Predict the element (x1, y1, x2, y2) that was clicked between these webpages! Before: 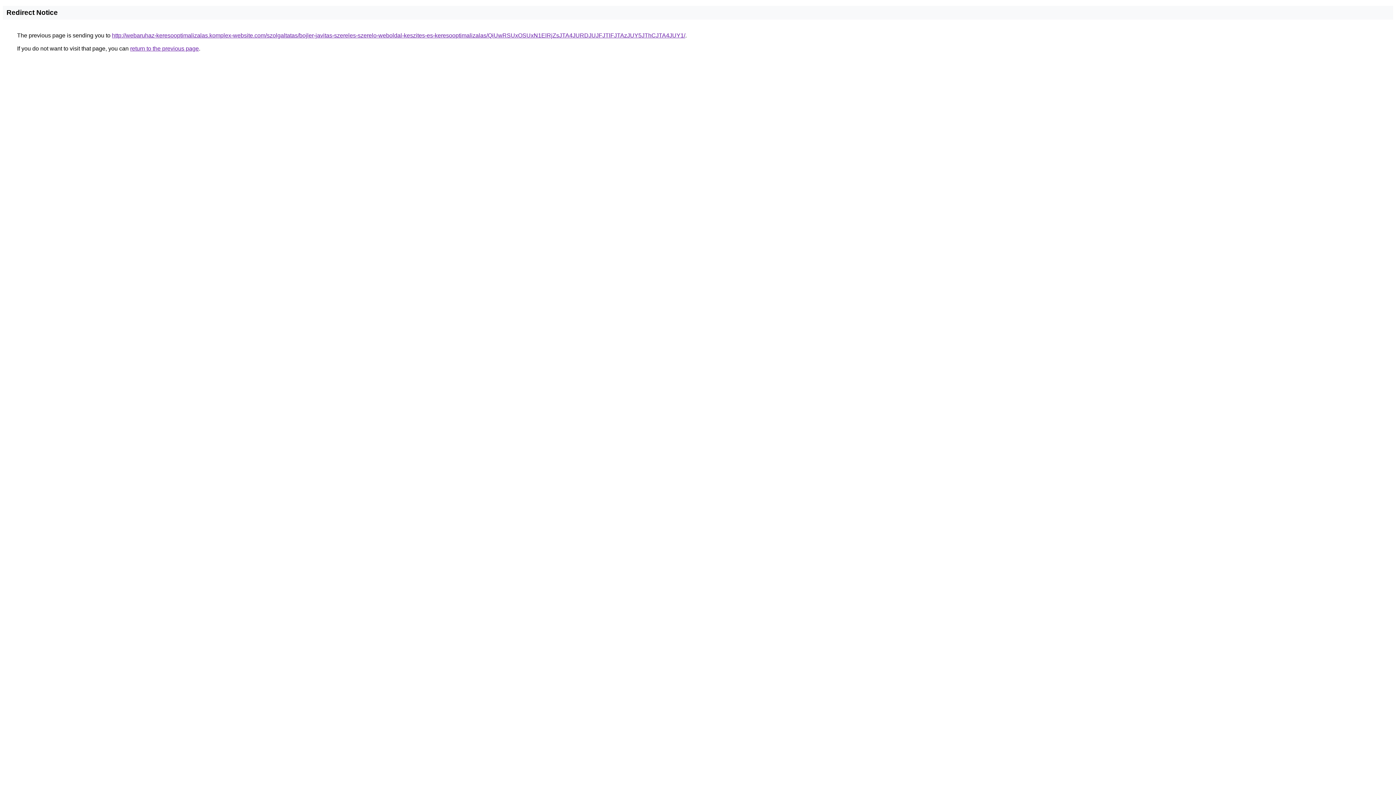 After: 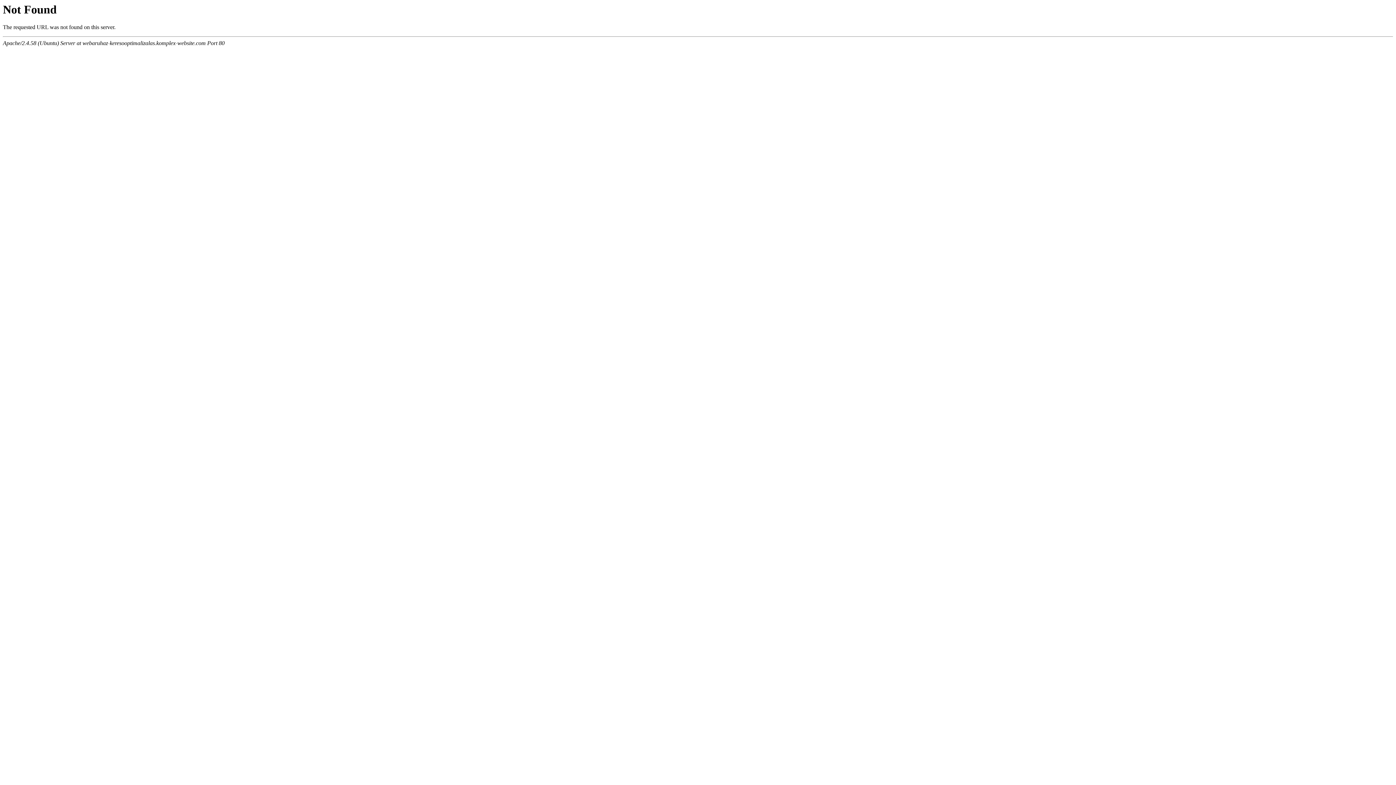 Action: label: http://webaruhaz-keresooptimalizalas.komplex-website.com/szolgaltatas/bojler-javitas-szereles-szerelo-weboldal-keszites-es-keresooptimalizalas/QiUwRSUxOSUxN1ElRjZsJTA4JURDJUJFJTlFJTAzJUY5JThCJTA4JUY1/ bbox: (112, 32, 685, 38)